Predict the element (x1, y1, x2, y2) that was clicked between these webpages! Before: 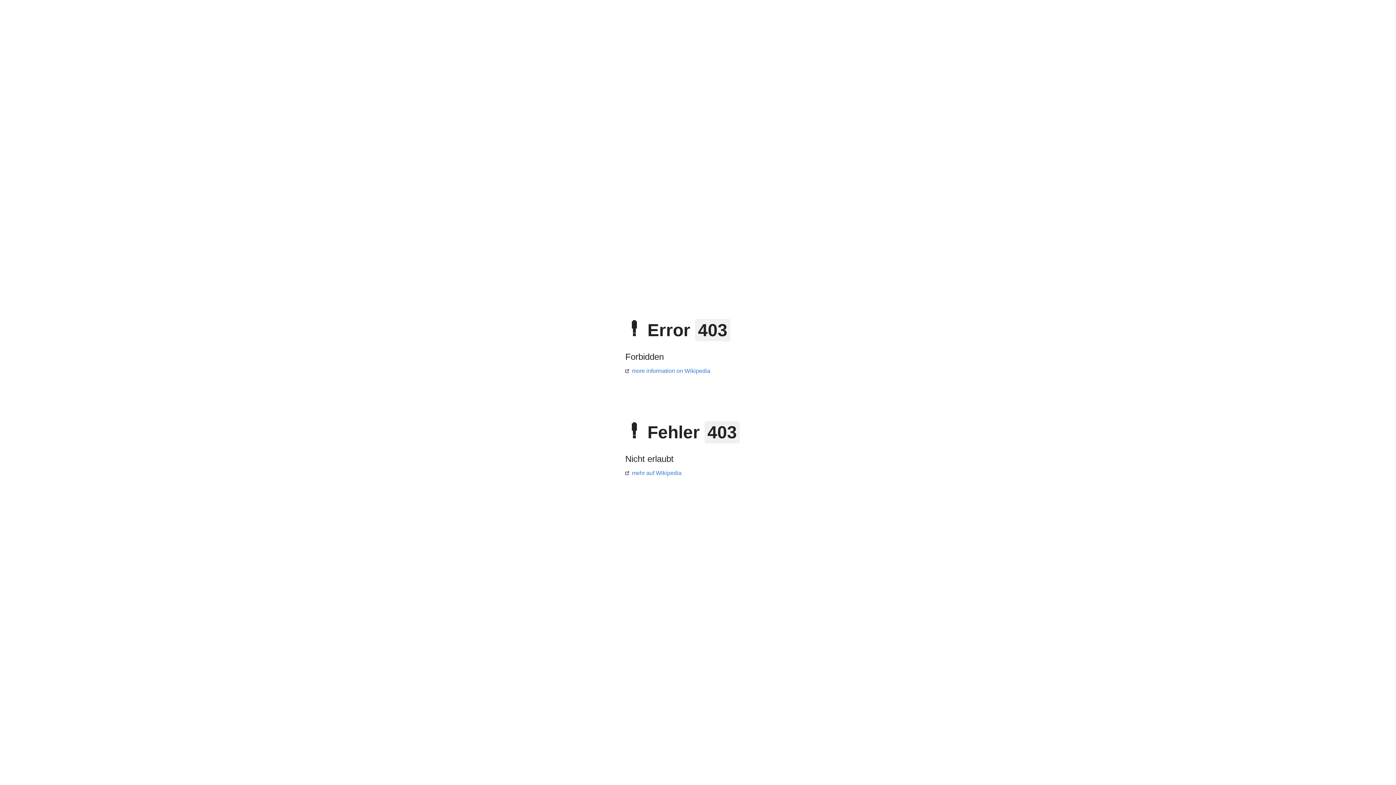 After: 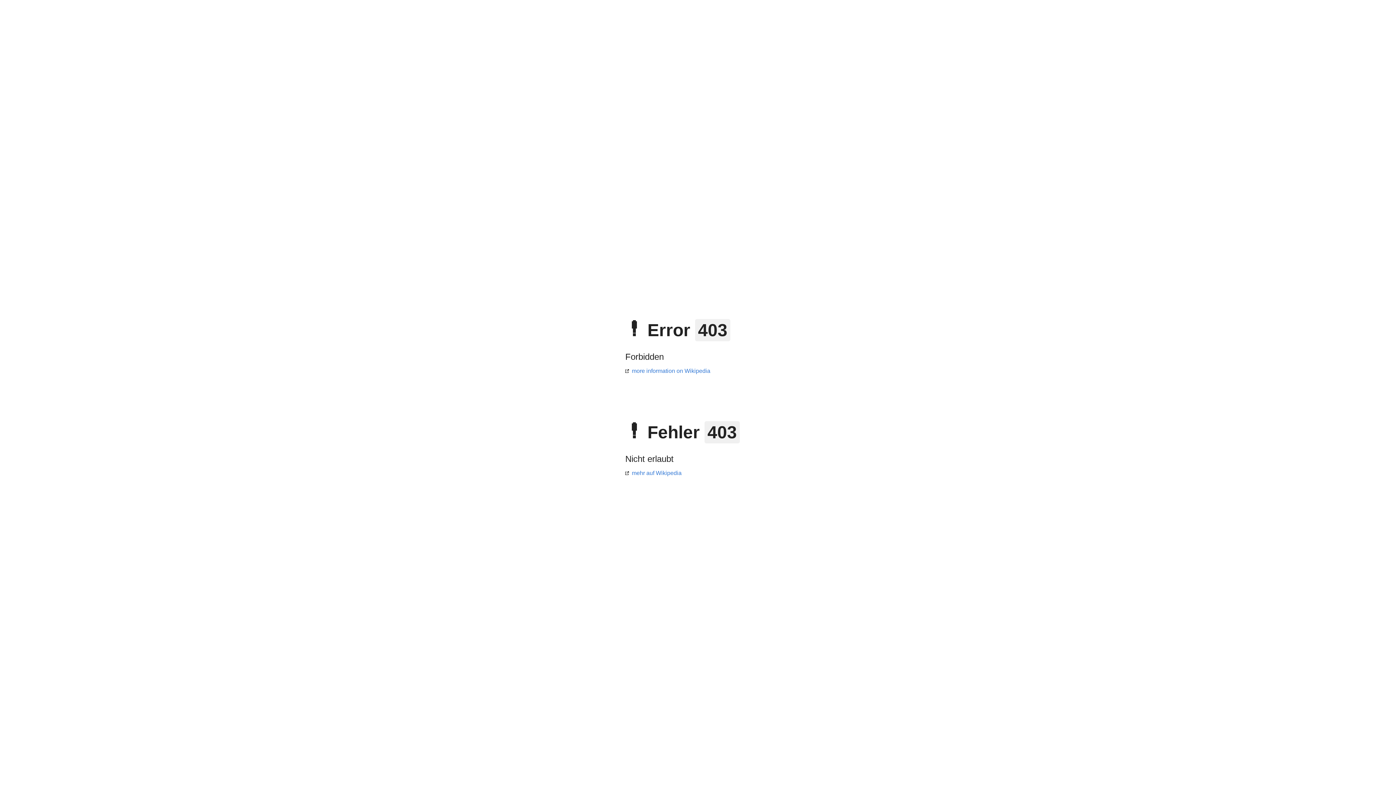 Action: bbox: (625, 470, 681, 476) label: mehr auf Wikipedia